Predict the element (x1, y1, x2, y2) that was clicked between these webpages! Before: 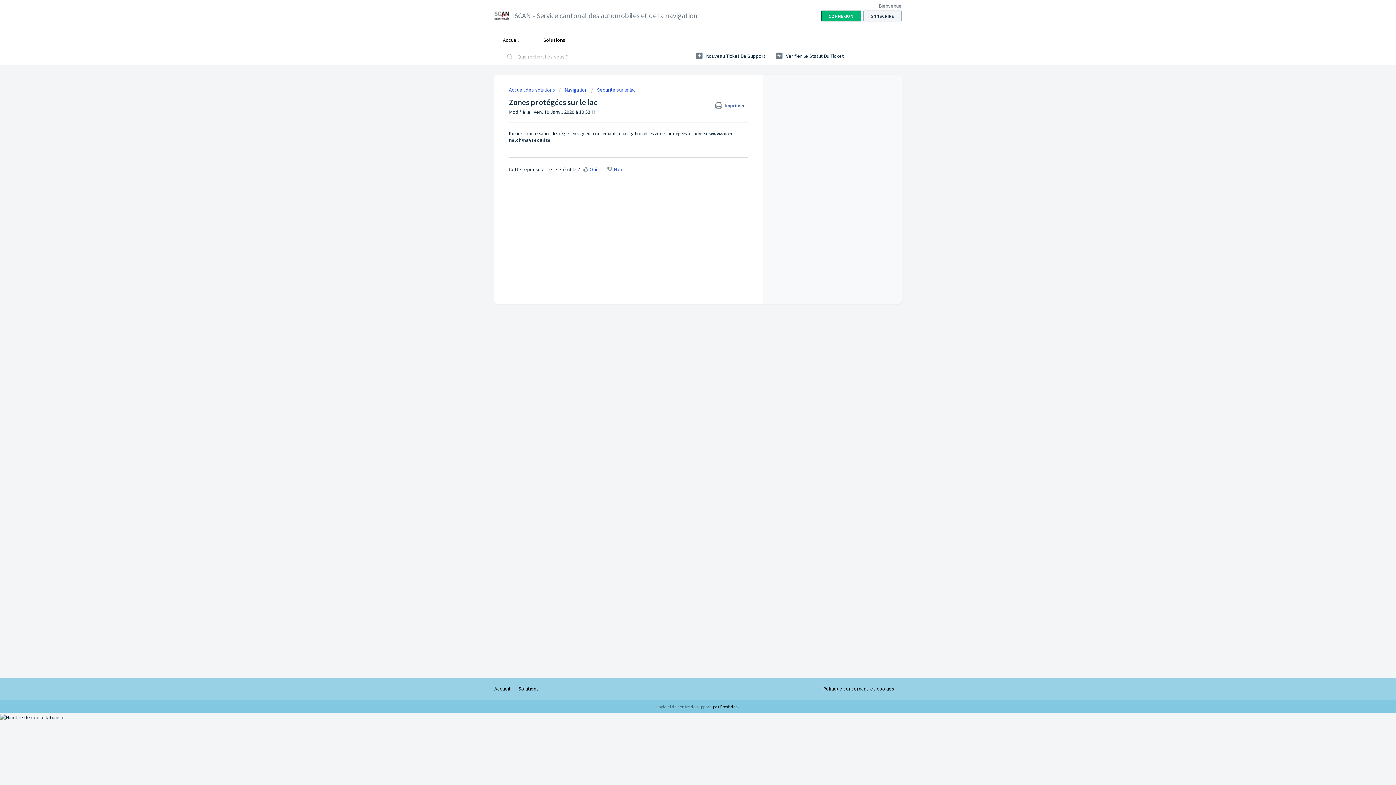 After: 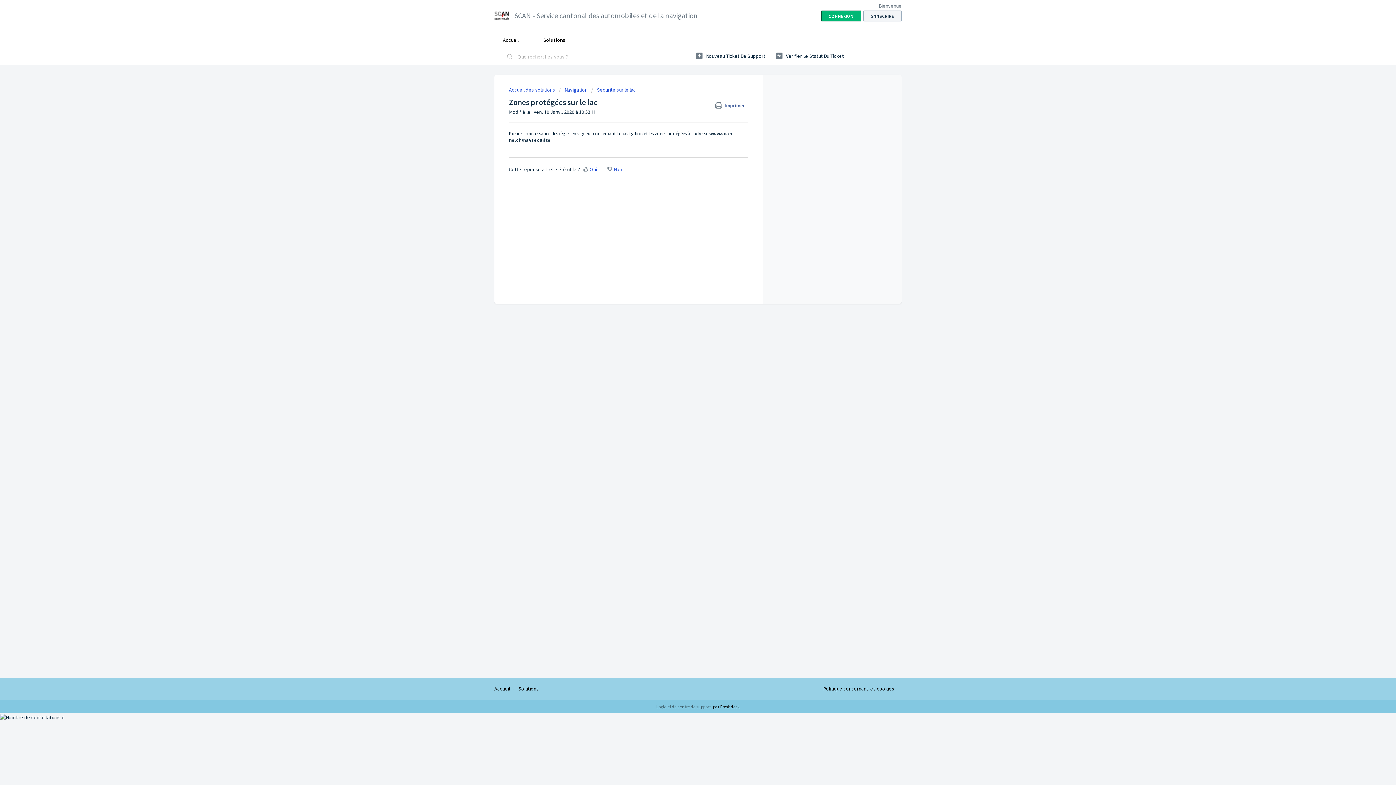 Action: label:  Imprimer bbox: (715, 101, 748, 110)